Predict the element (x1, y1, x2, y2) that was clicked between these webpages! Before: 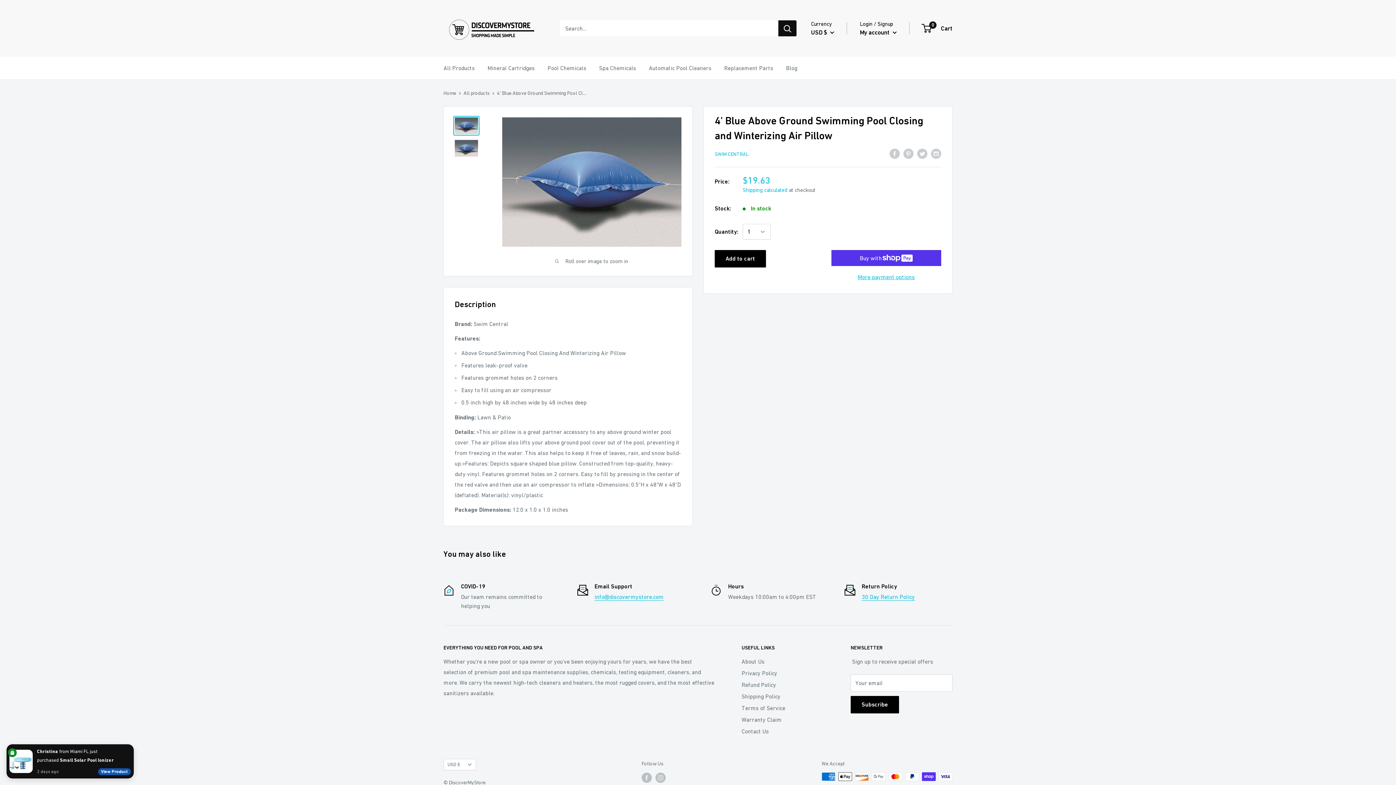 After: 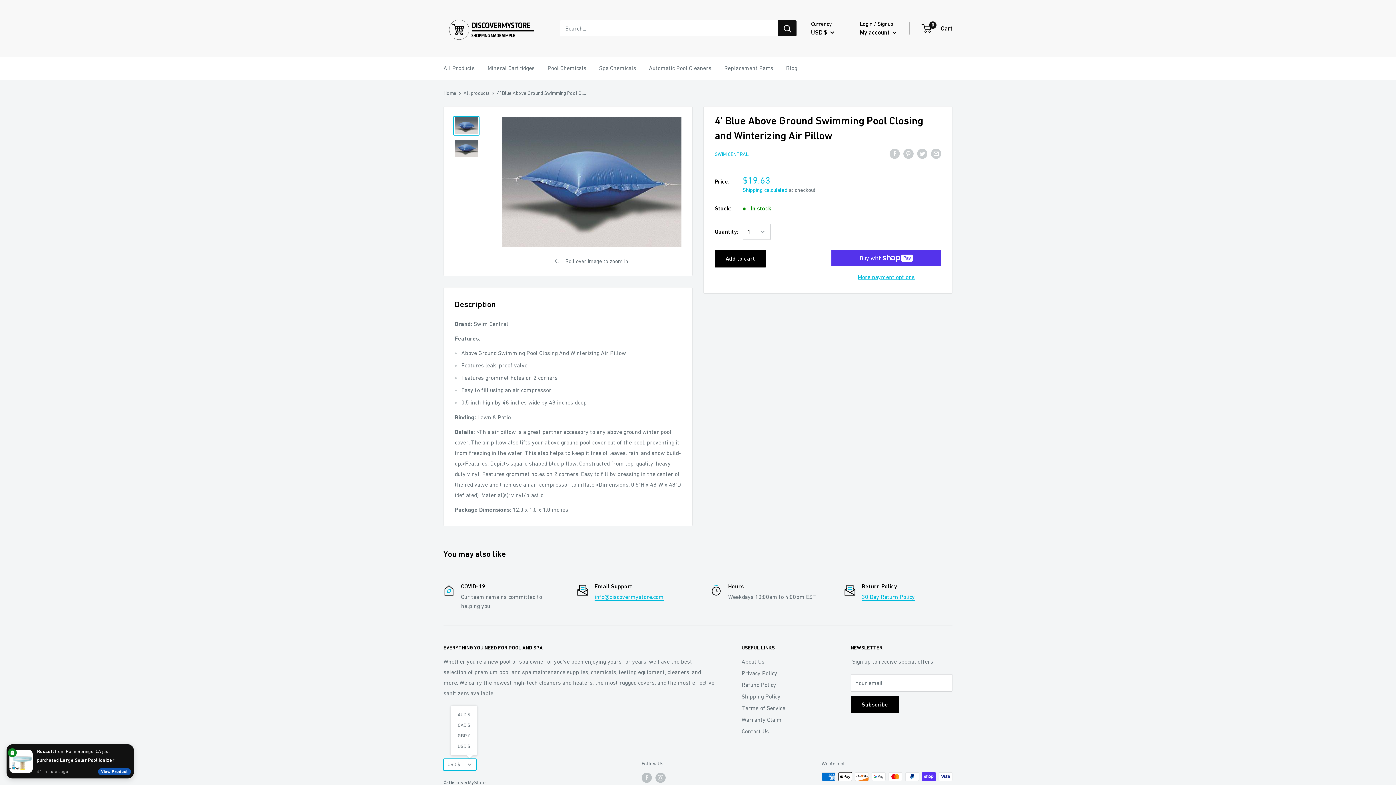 Action: label: USD $ bbox: (443, 759, 476, 770)